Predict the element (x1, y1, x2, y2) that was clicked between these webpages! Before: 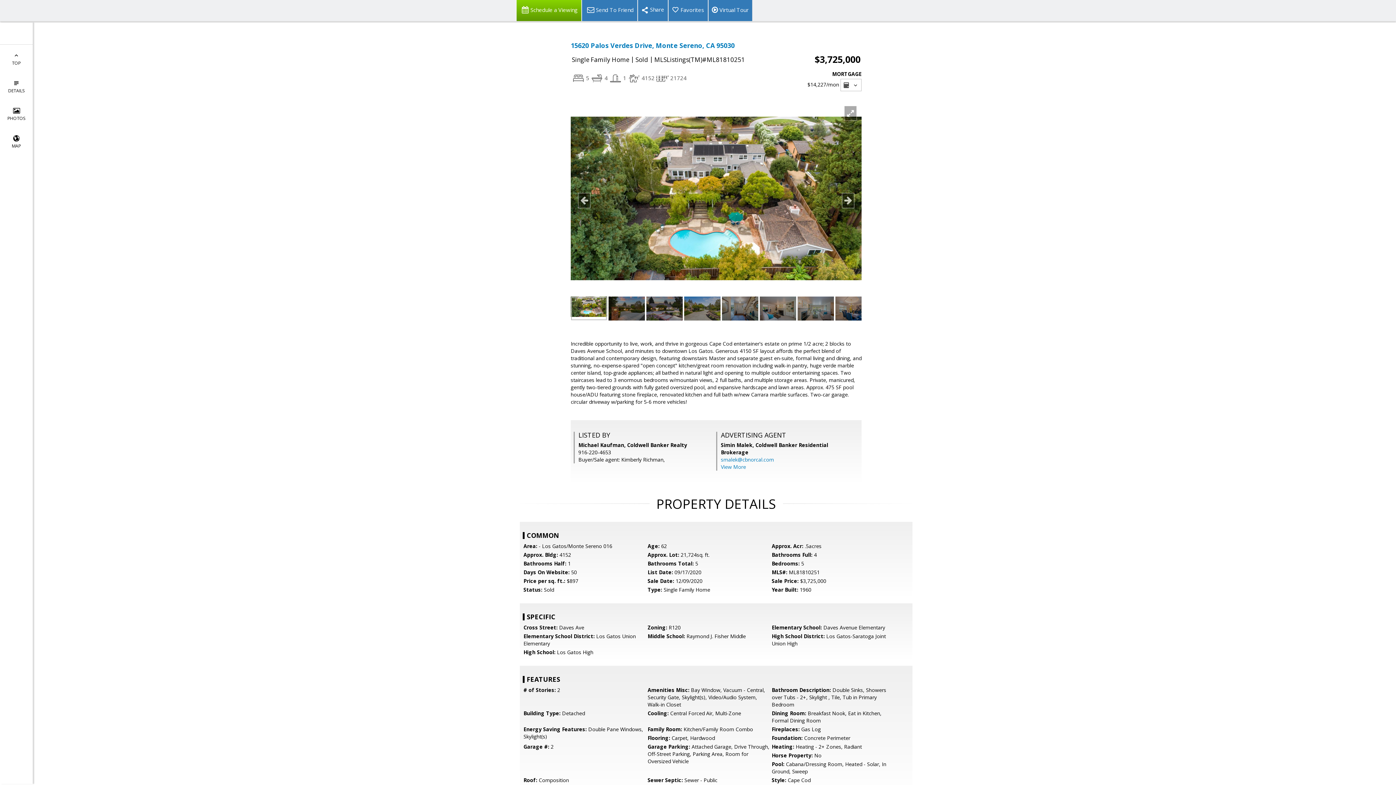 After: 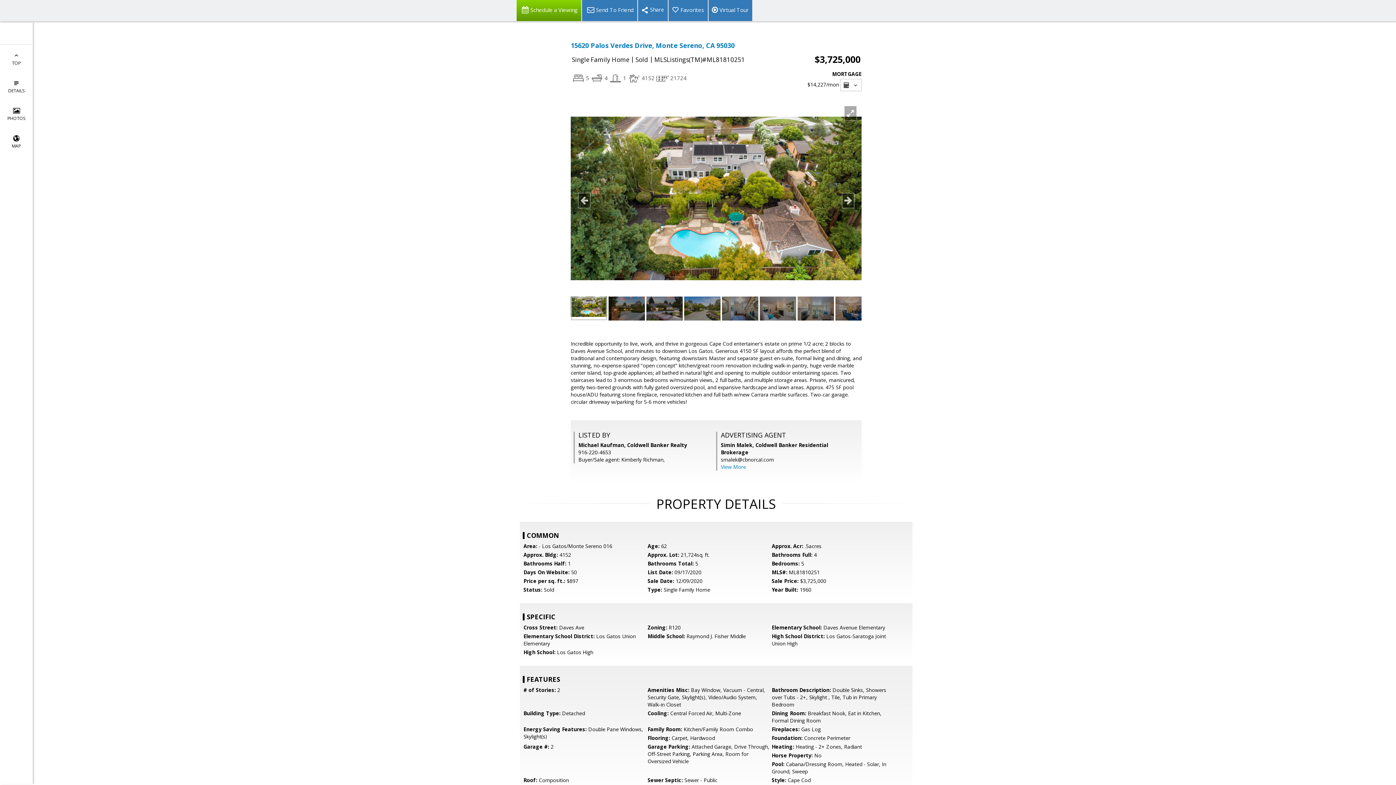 Action: label: smalek@cbnorcal.com bbox: (721, 456, 774, 463)